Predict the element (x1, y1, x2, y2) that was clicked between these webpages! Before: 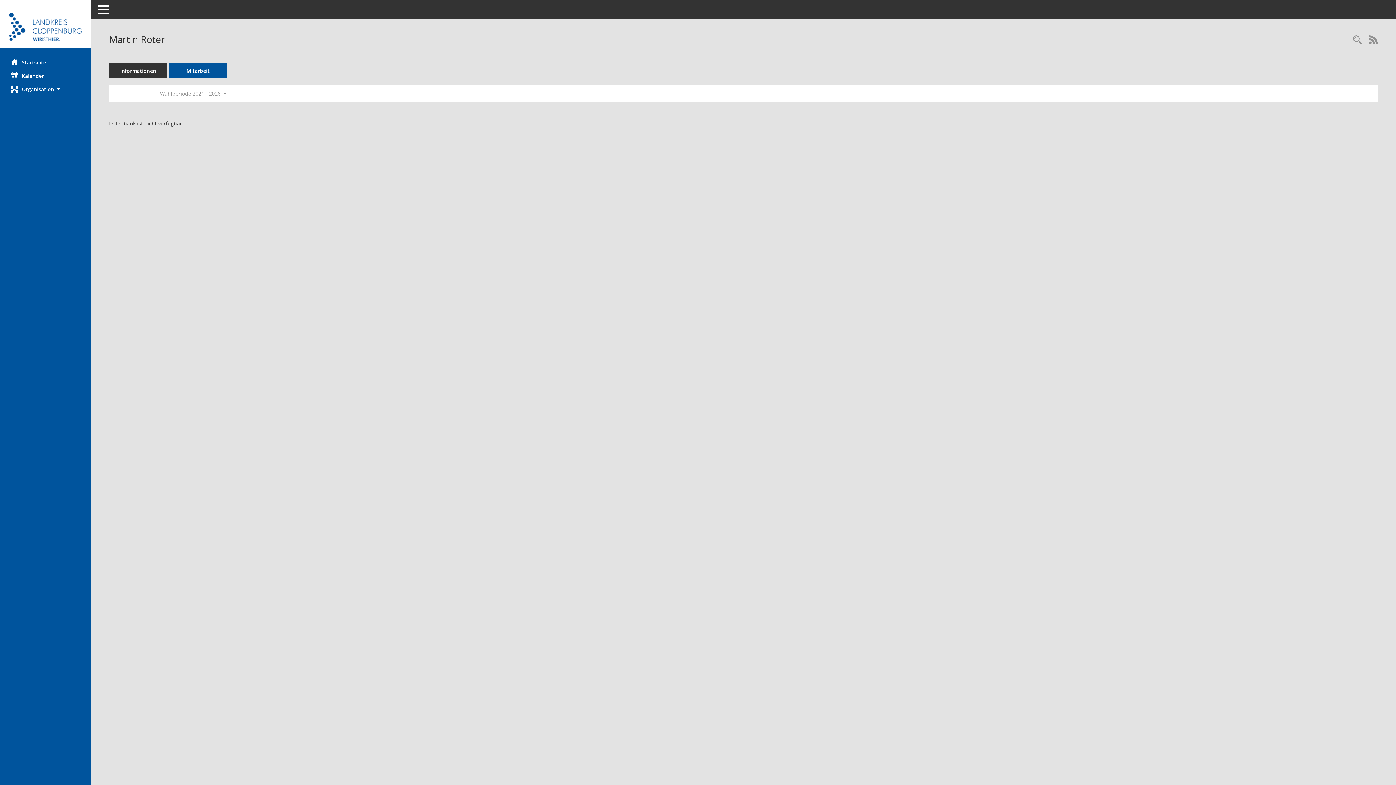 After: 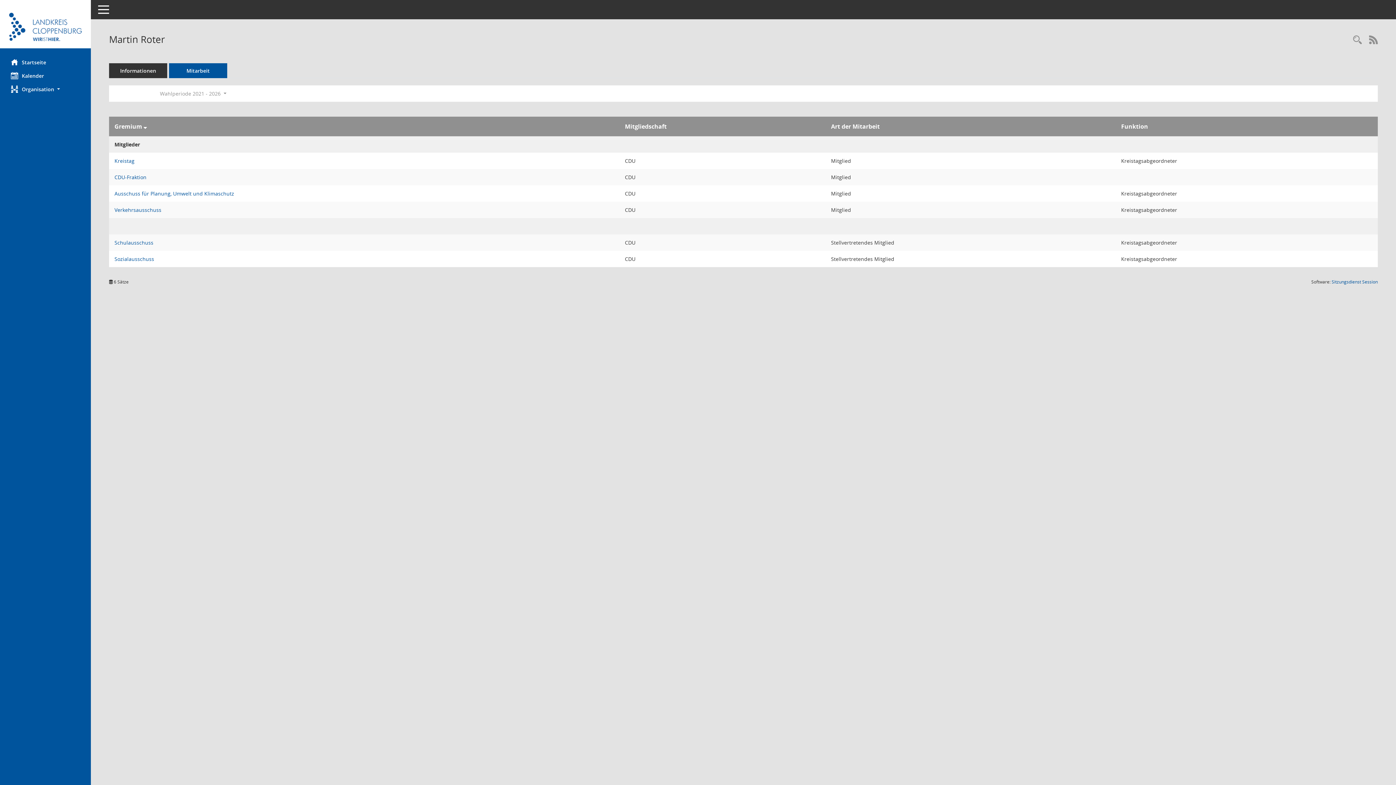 Action: label: Mitarbeit bbox: (169, 63, 227, 78)